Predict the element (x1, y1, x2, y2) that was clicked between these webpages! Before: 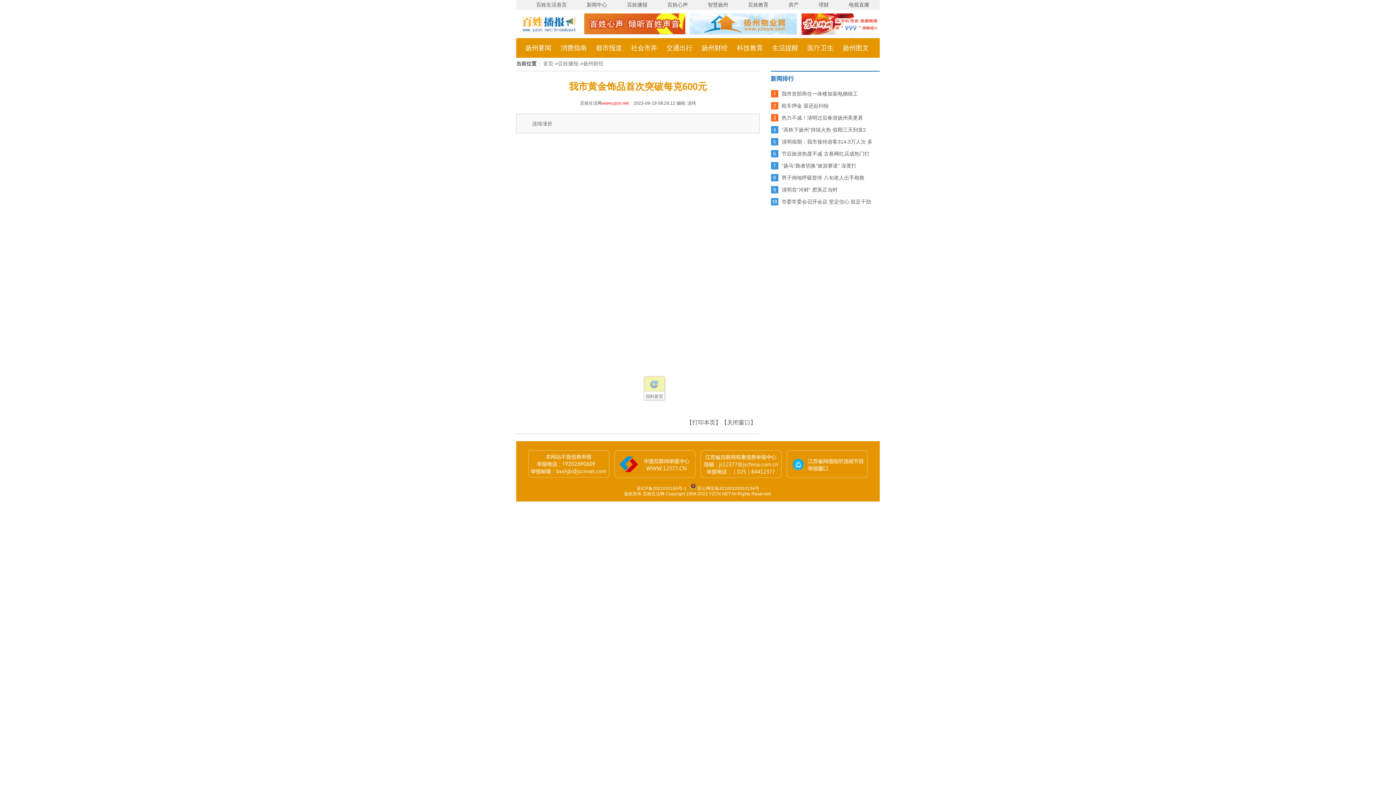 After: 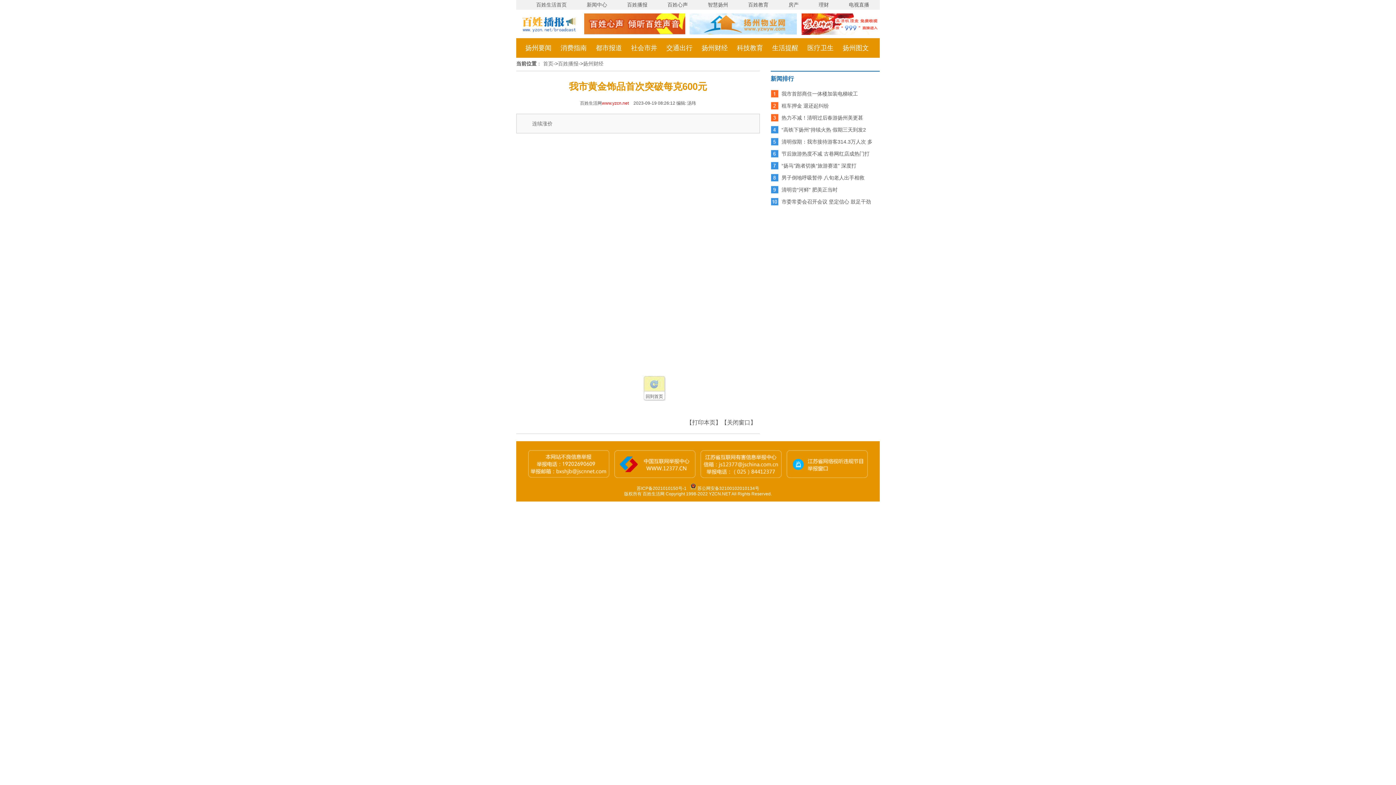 Action: bbox: (801, 29, 880, 36)